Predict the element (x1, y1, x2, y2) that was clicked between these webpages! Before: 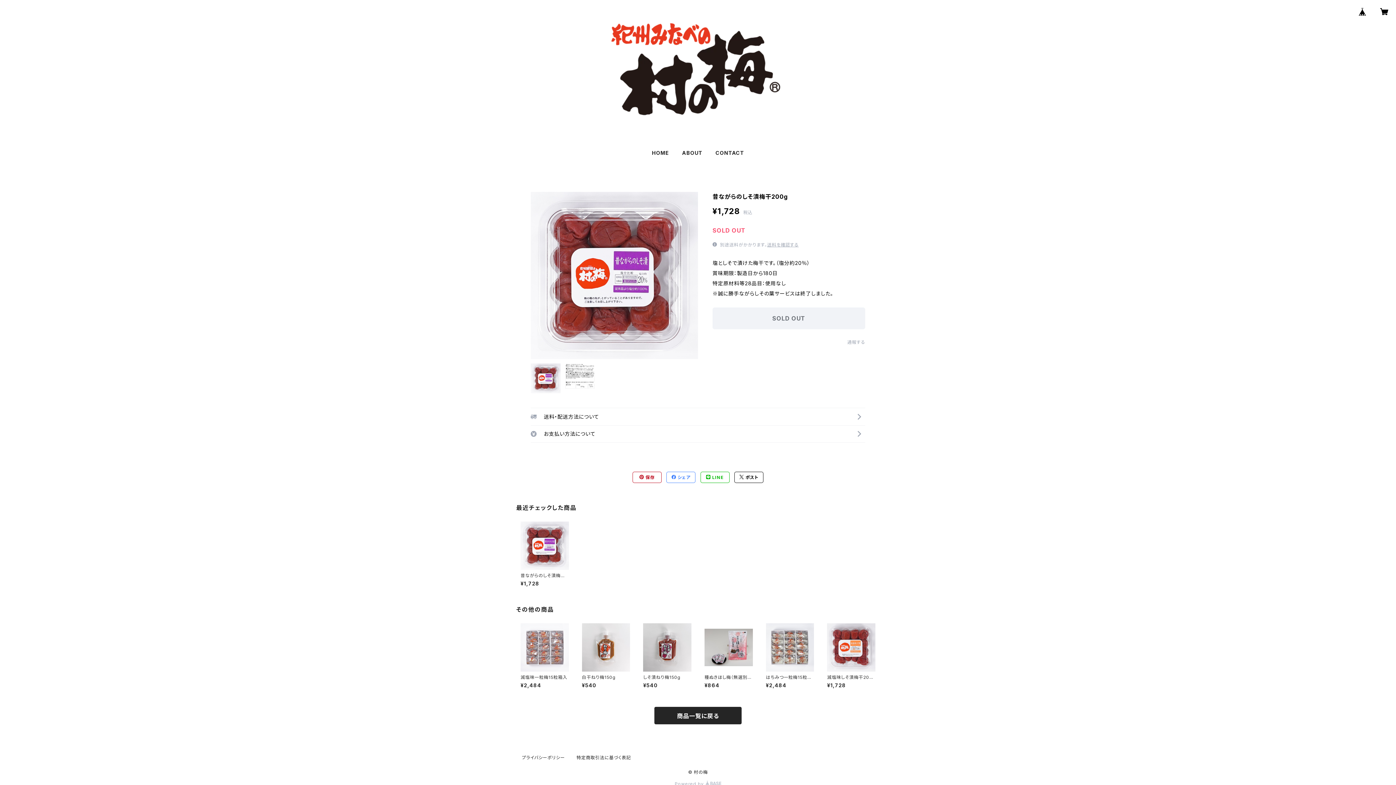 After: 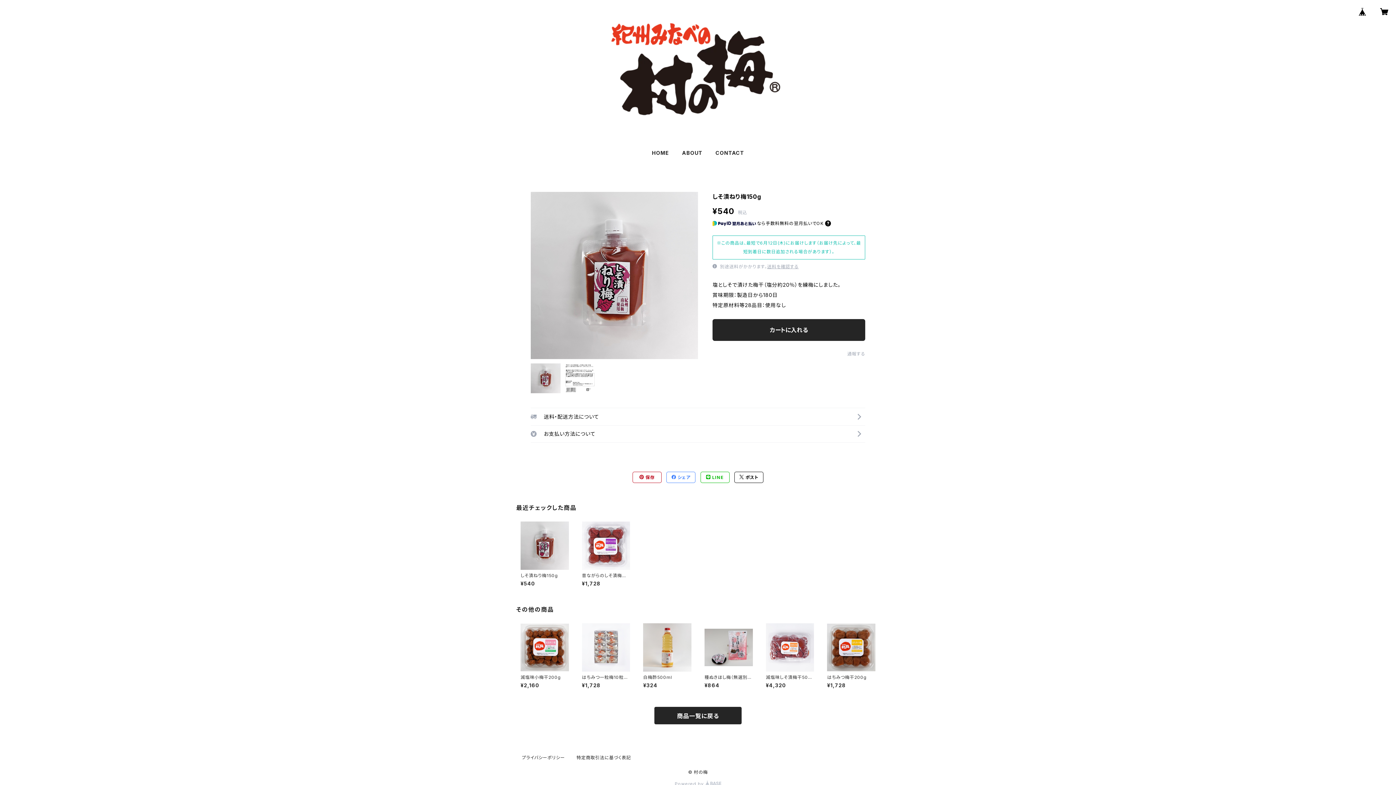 Action: label: しそ漬ねり梅150g

¥540 bbox: (643, 623, 691, 688)